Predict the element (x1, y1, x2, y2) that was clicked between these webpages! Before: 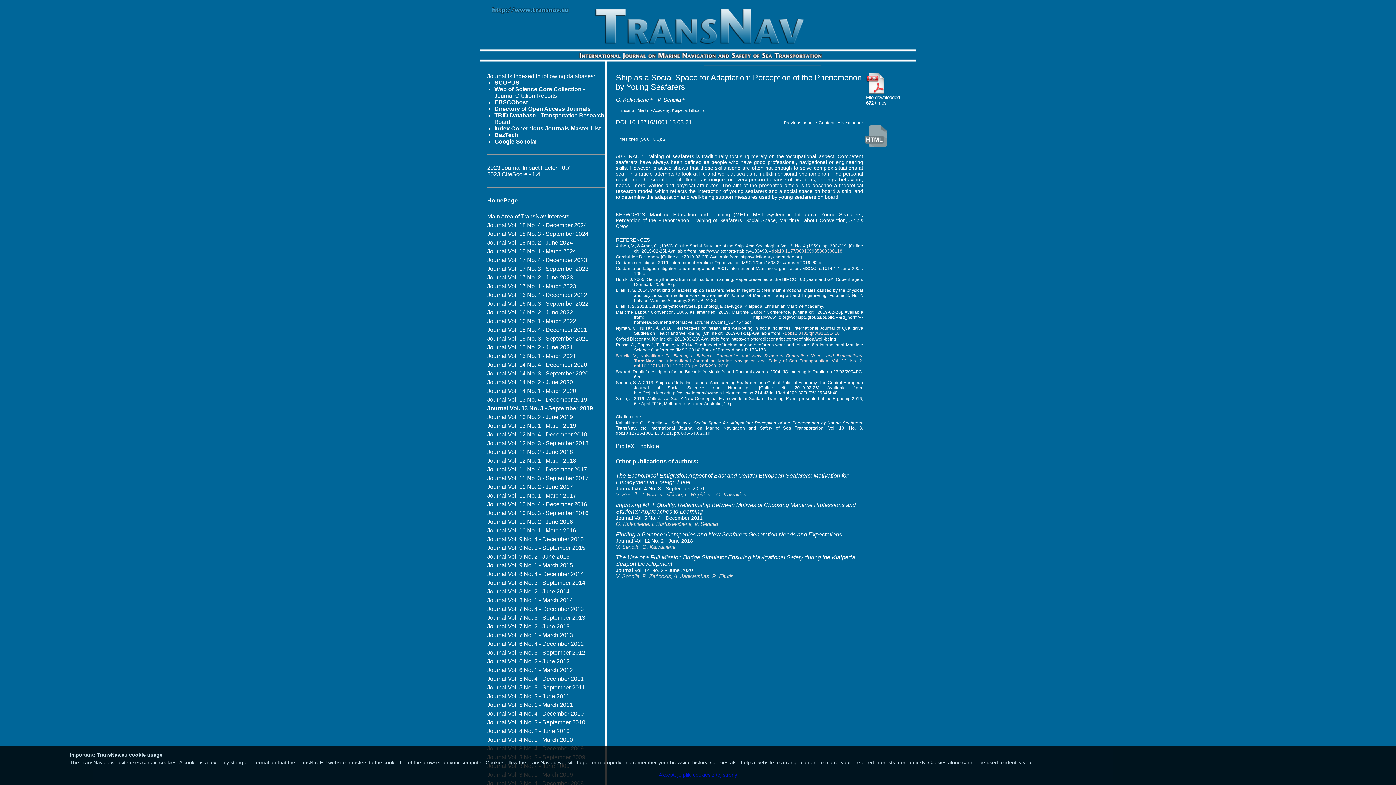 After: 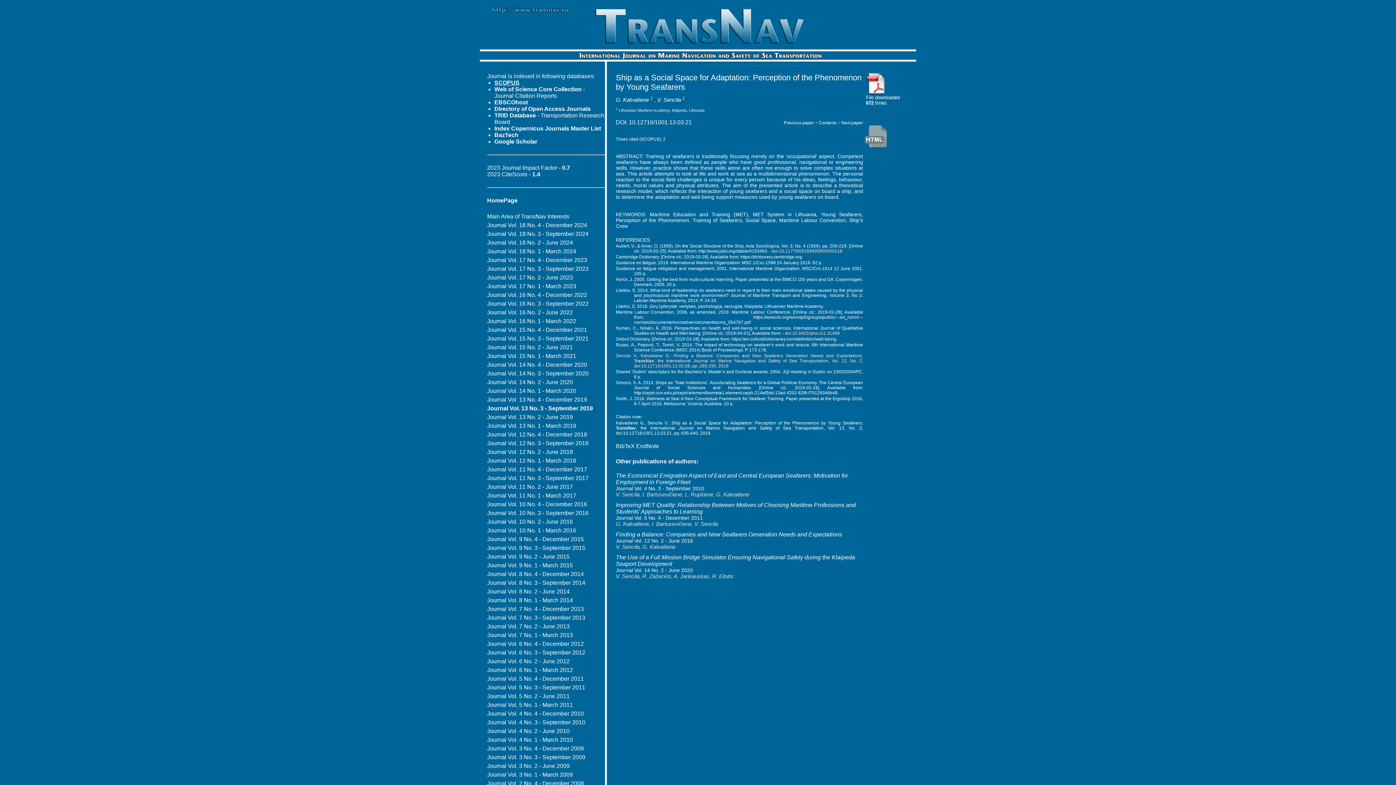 Action: bbox: (494, 79, 519, 85) label: SCOPUS